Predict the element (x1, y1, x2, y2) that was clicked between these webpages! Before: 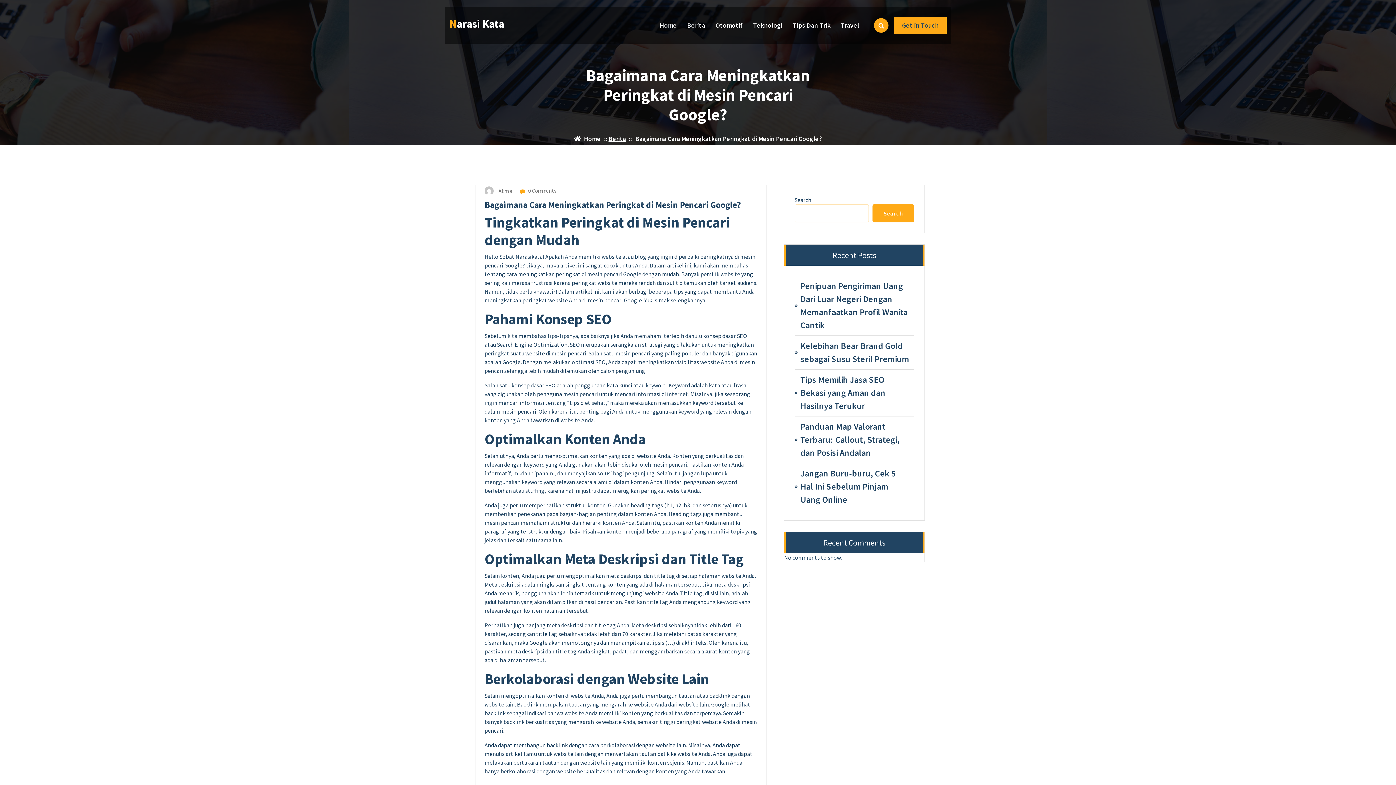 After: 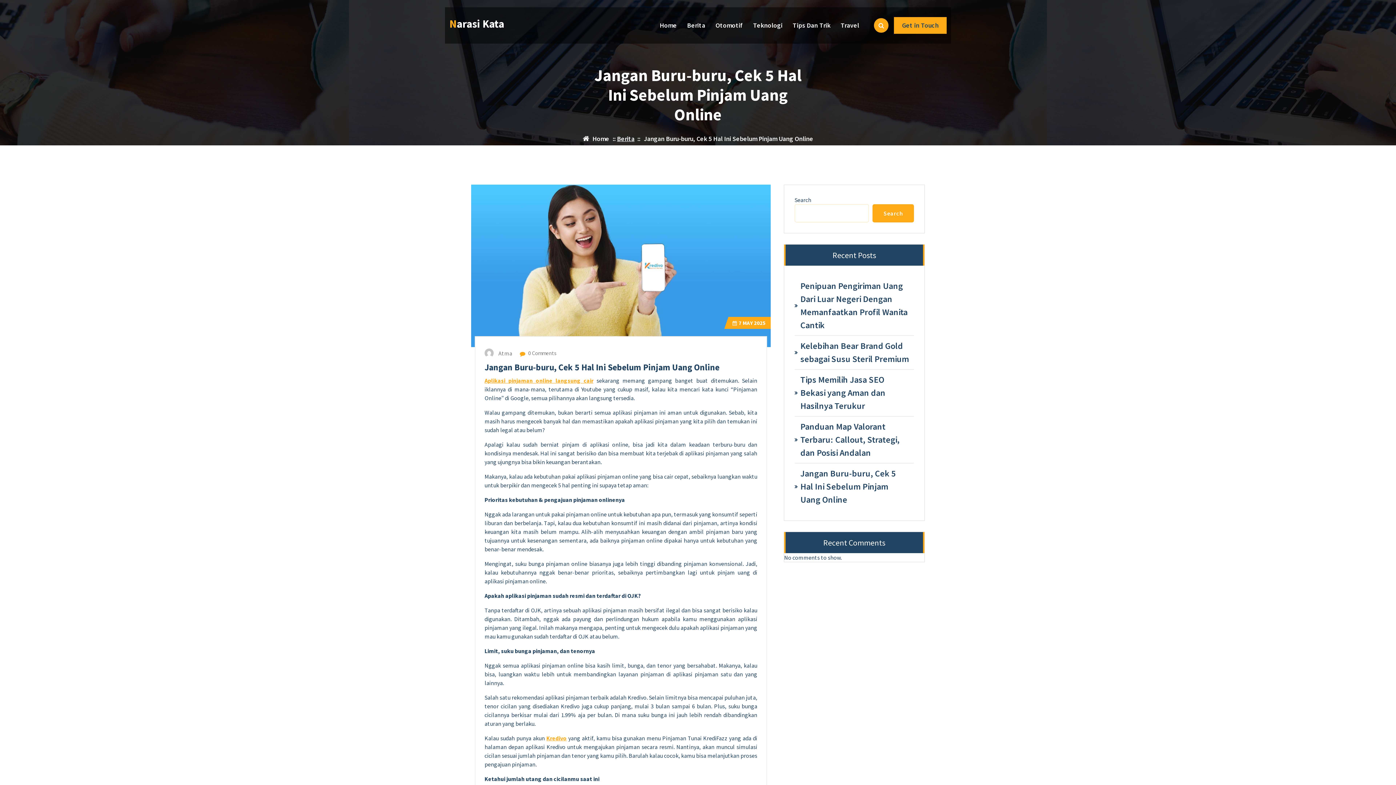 Action: label: Jangan Buru-buru, Cek 5 Hal Ini Sebelum Pinjam Uang Online bbox: (800, 467, 910, 506)